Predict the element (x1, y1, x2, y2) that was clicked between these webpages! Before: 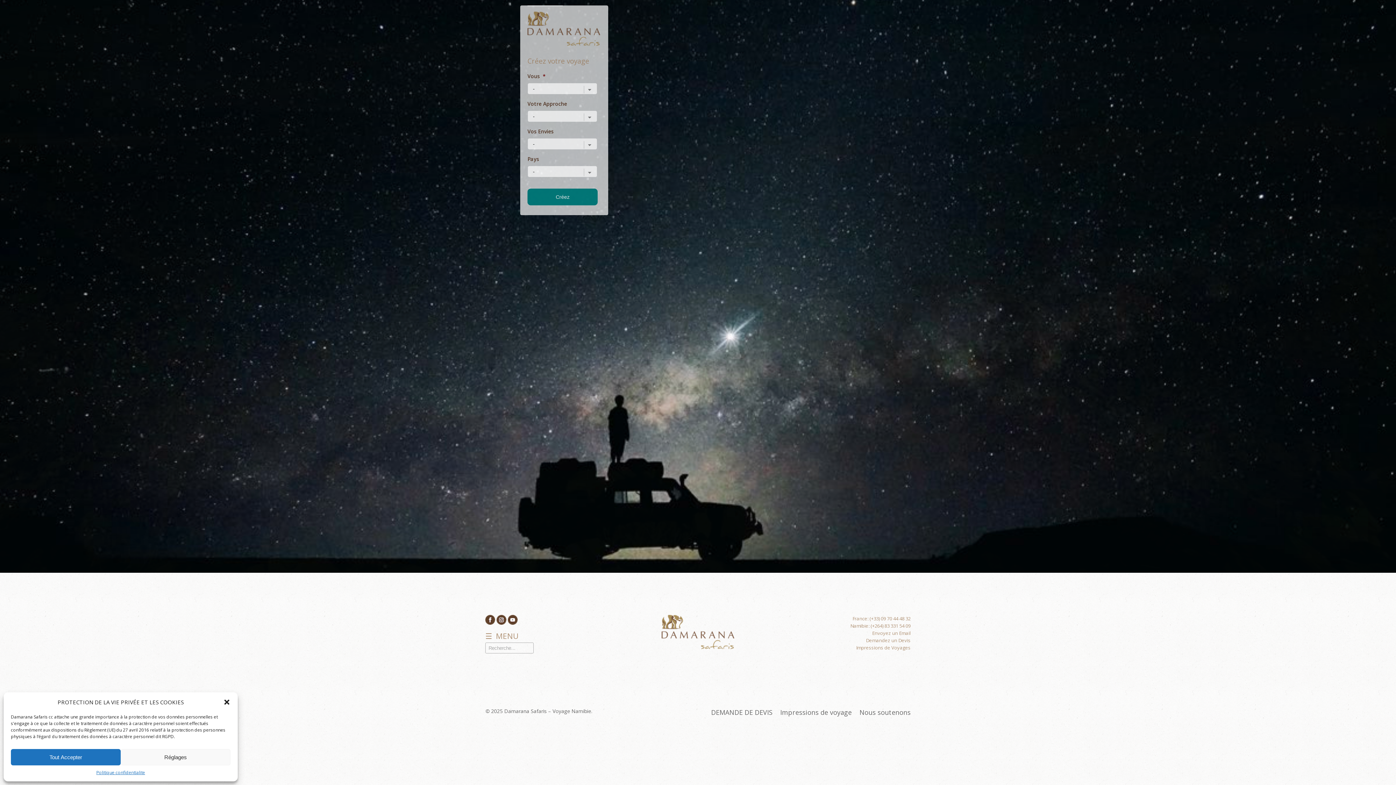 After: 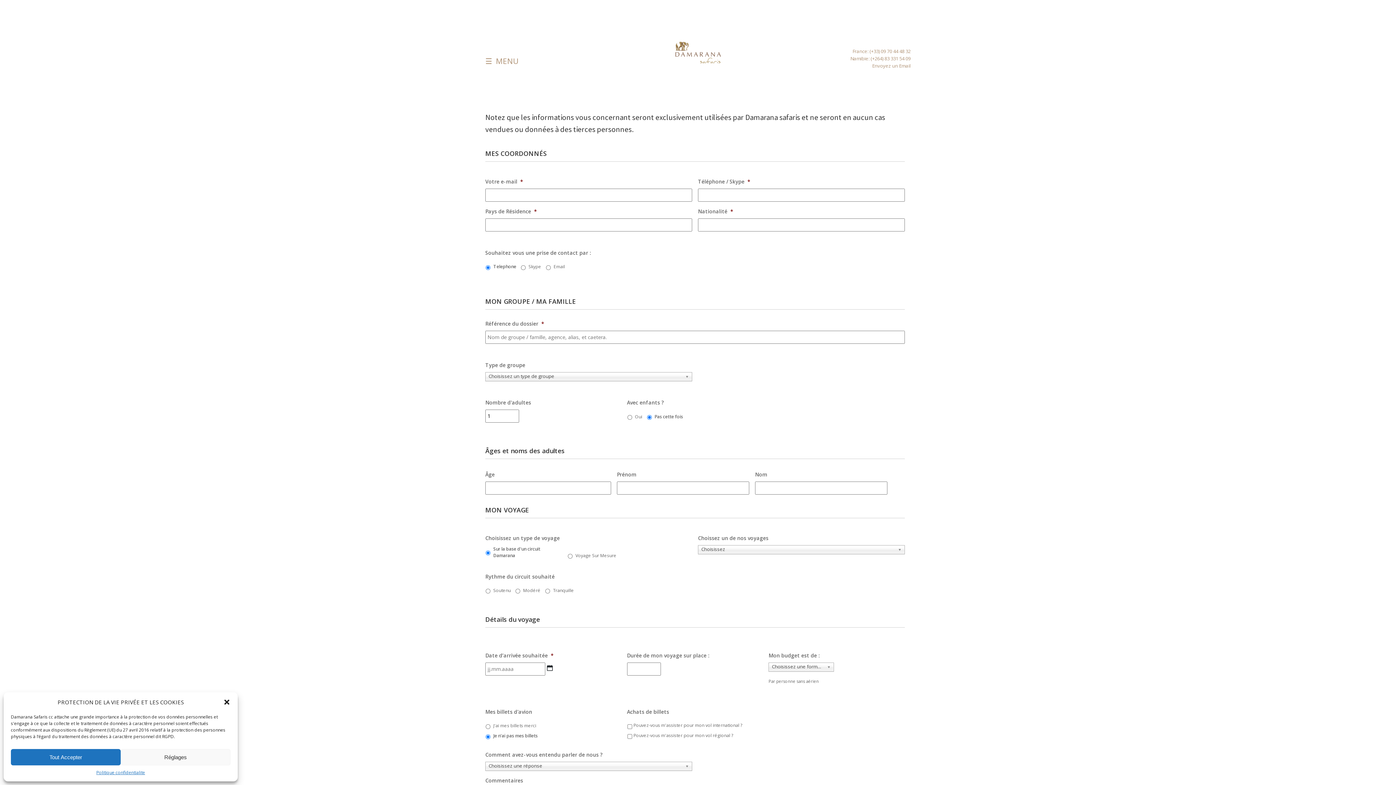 Action: bbox: (866, 637, 910, 643) label: Demandez un Devis